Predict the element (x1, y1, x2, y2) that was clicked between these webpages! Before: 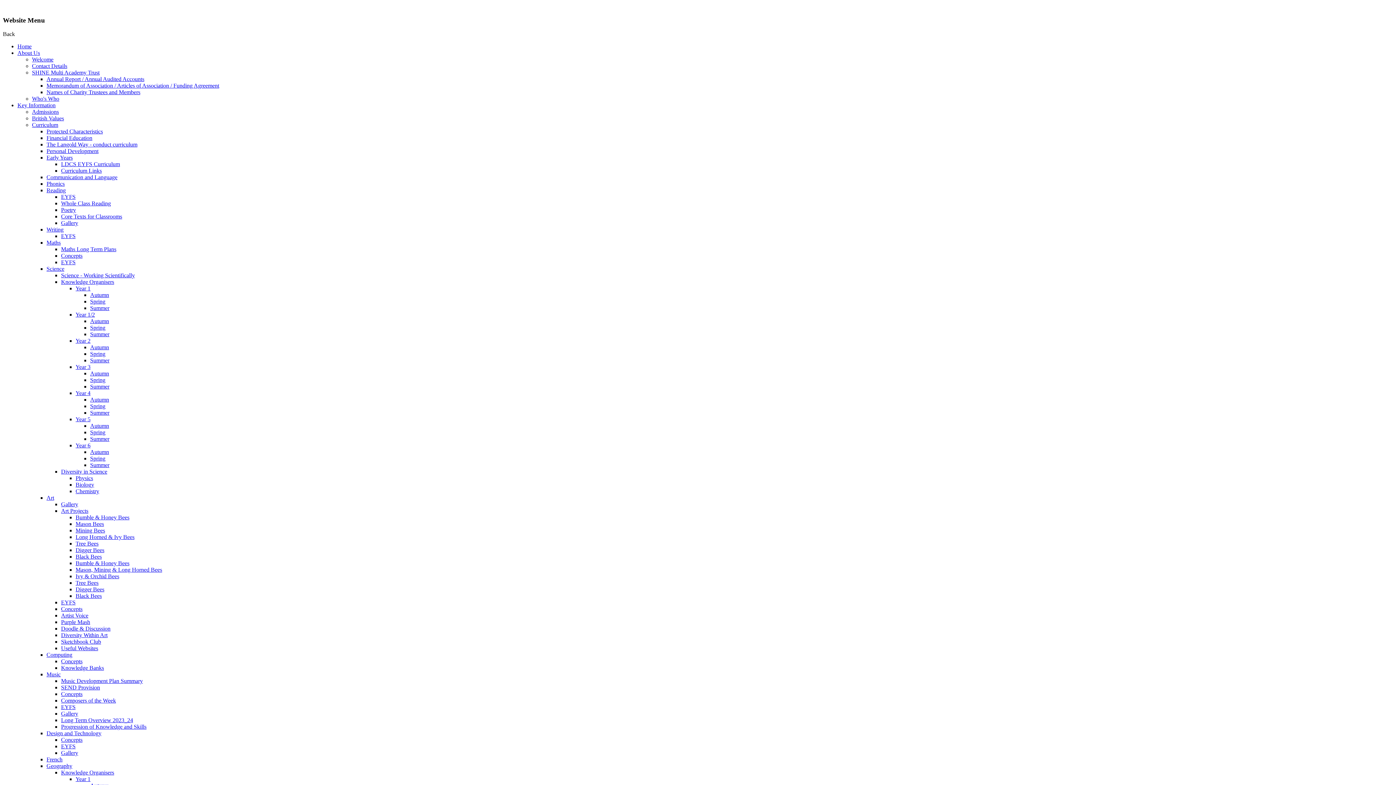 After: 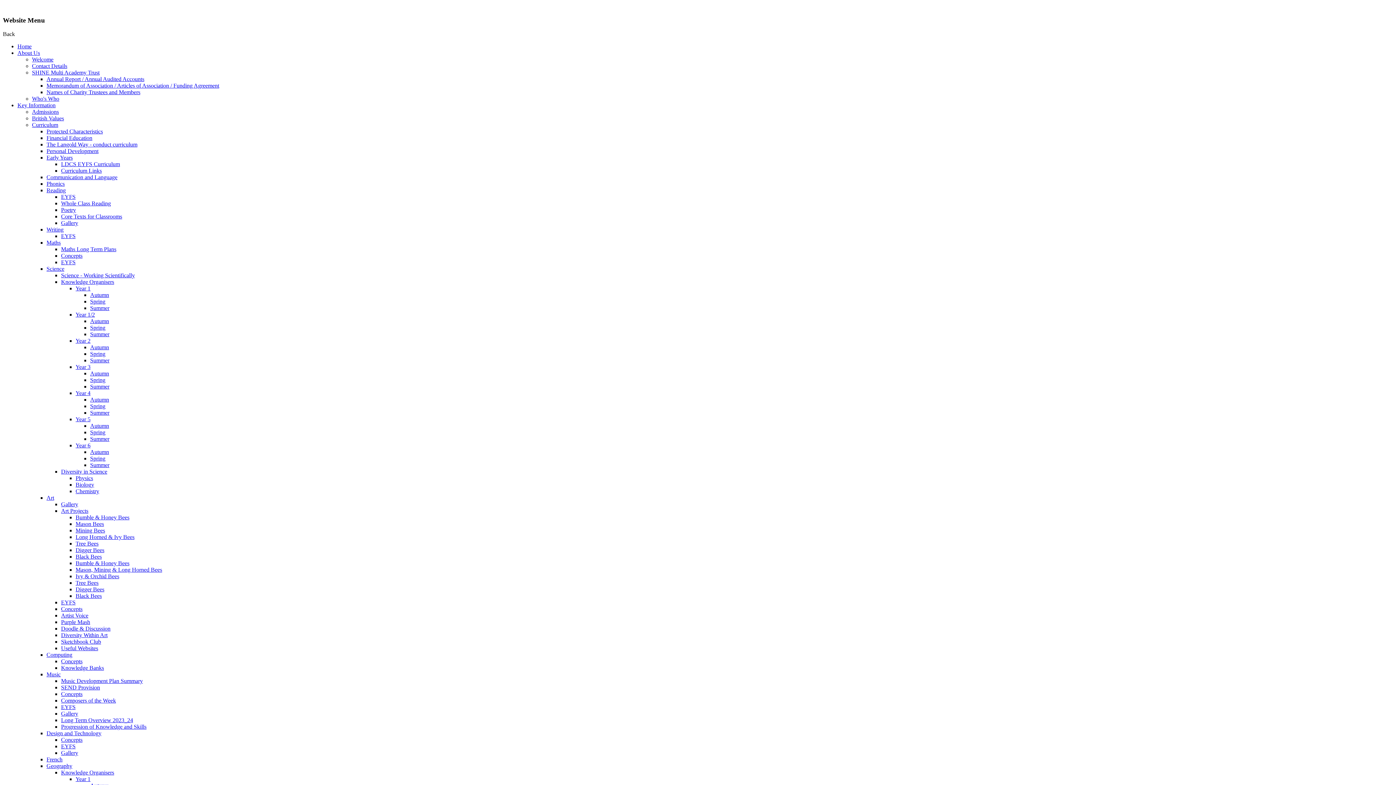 Action: label: Names of Charity Trustees and Members bbox: (46, 89, 140, 95)